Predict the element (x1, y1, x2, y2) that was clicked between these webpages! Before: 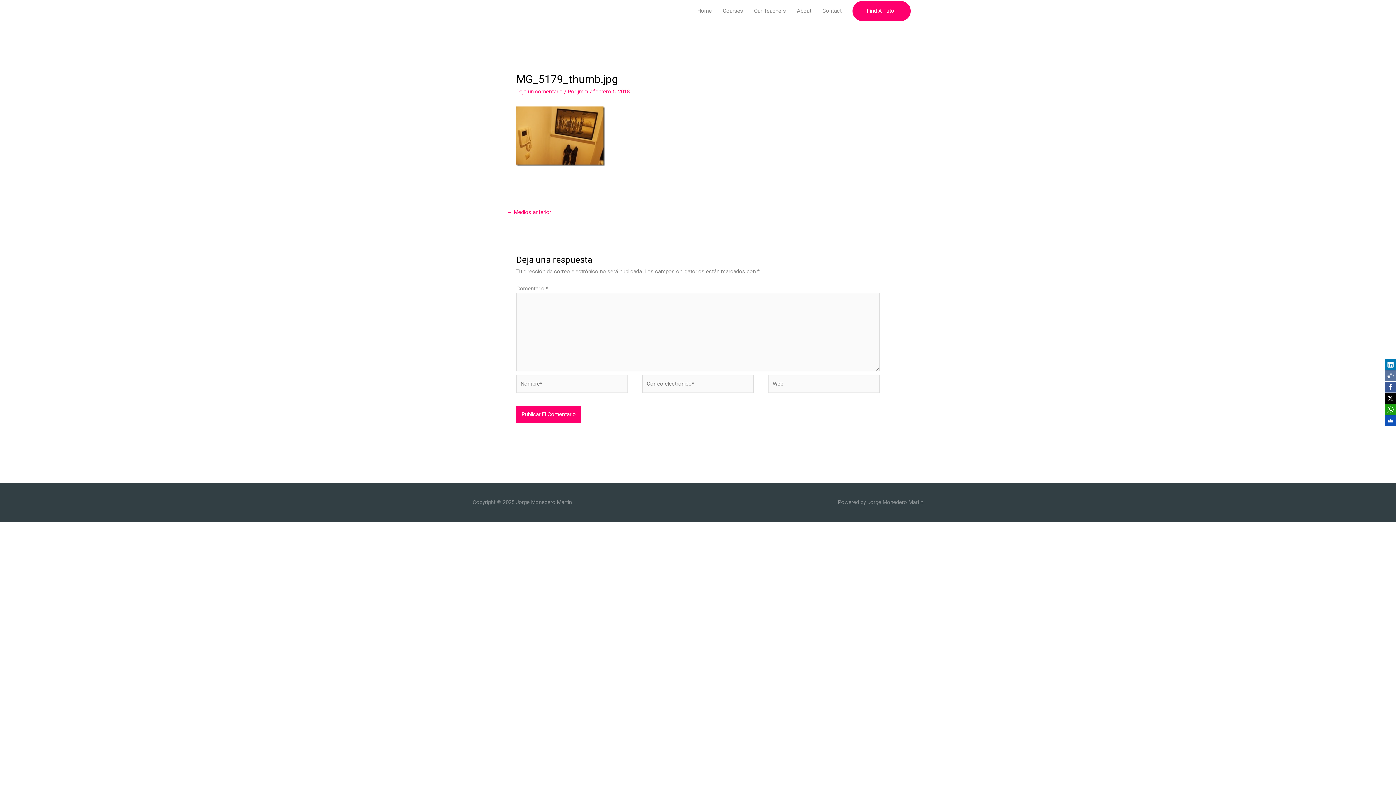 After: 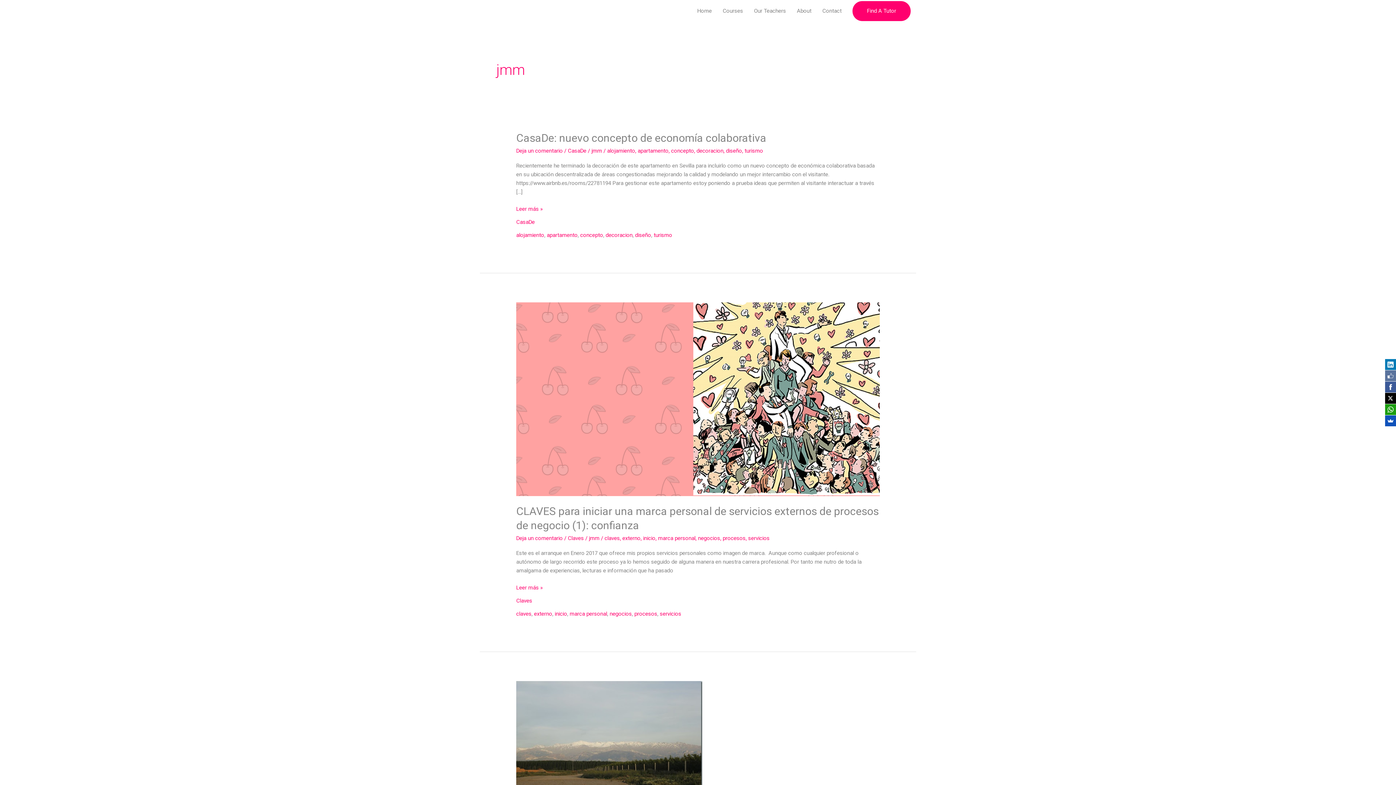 Action: label: jmm  bbox: (577, 88, 589, 94)